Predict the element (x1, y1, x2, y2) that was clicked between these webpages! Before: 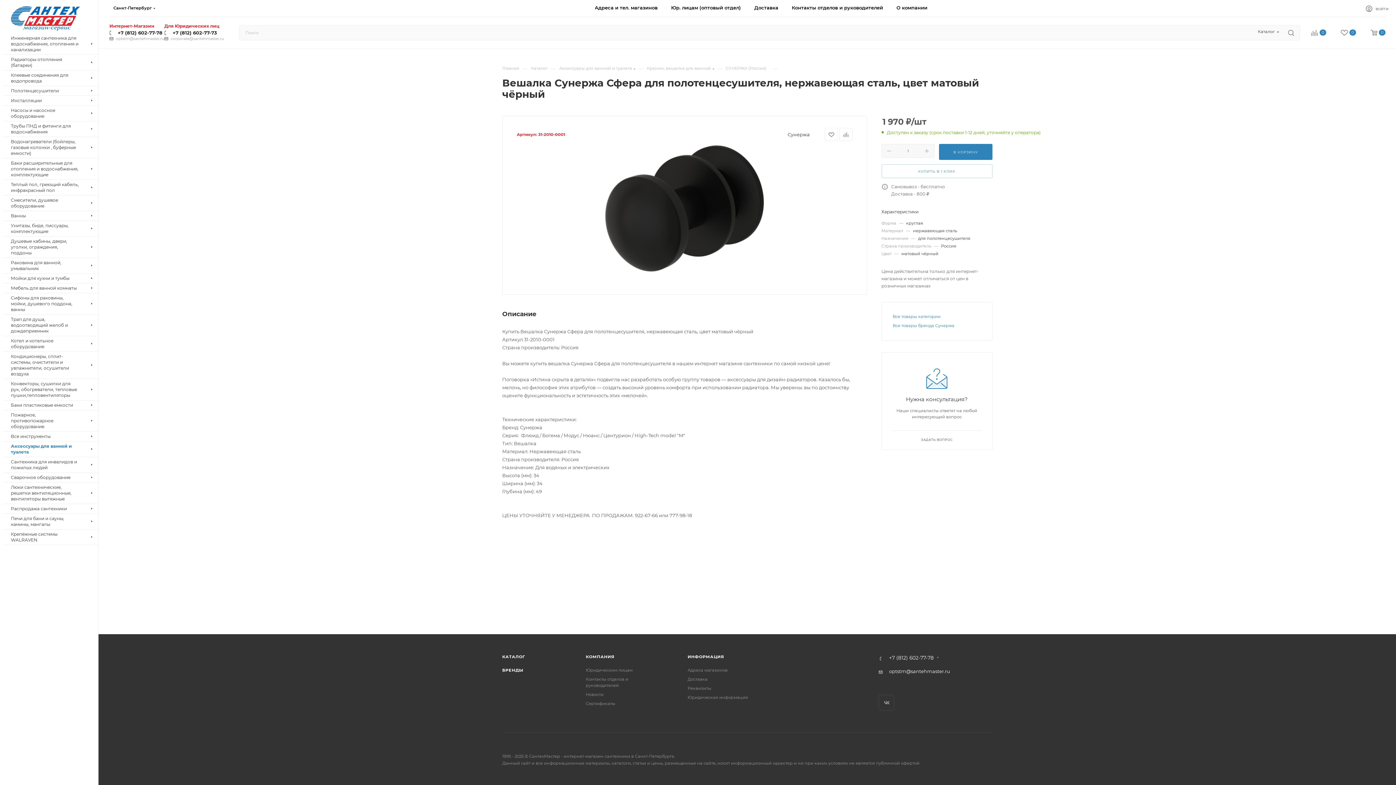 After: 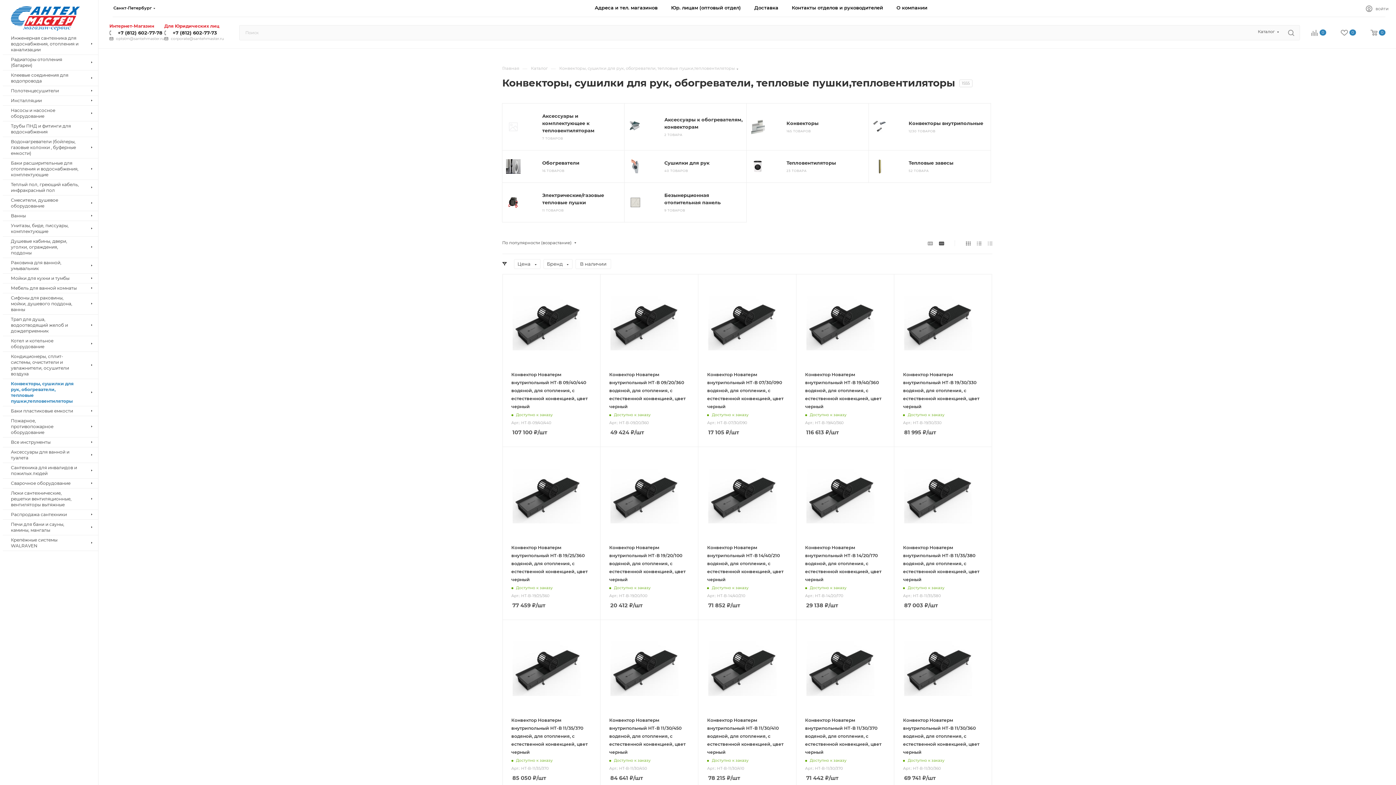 Action: label: Конвекторы, сушилки для рук, обогреватели, тепловые пушки,тепловентиляторы bbox: (2, 379, 98, 400)